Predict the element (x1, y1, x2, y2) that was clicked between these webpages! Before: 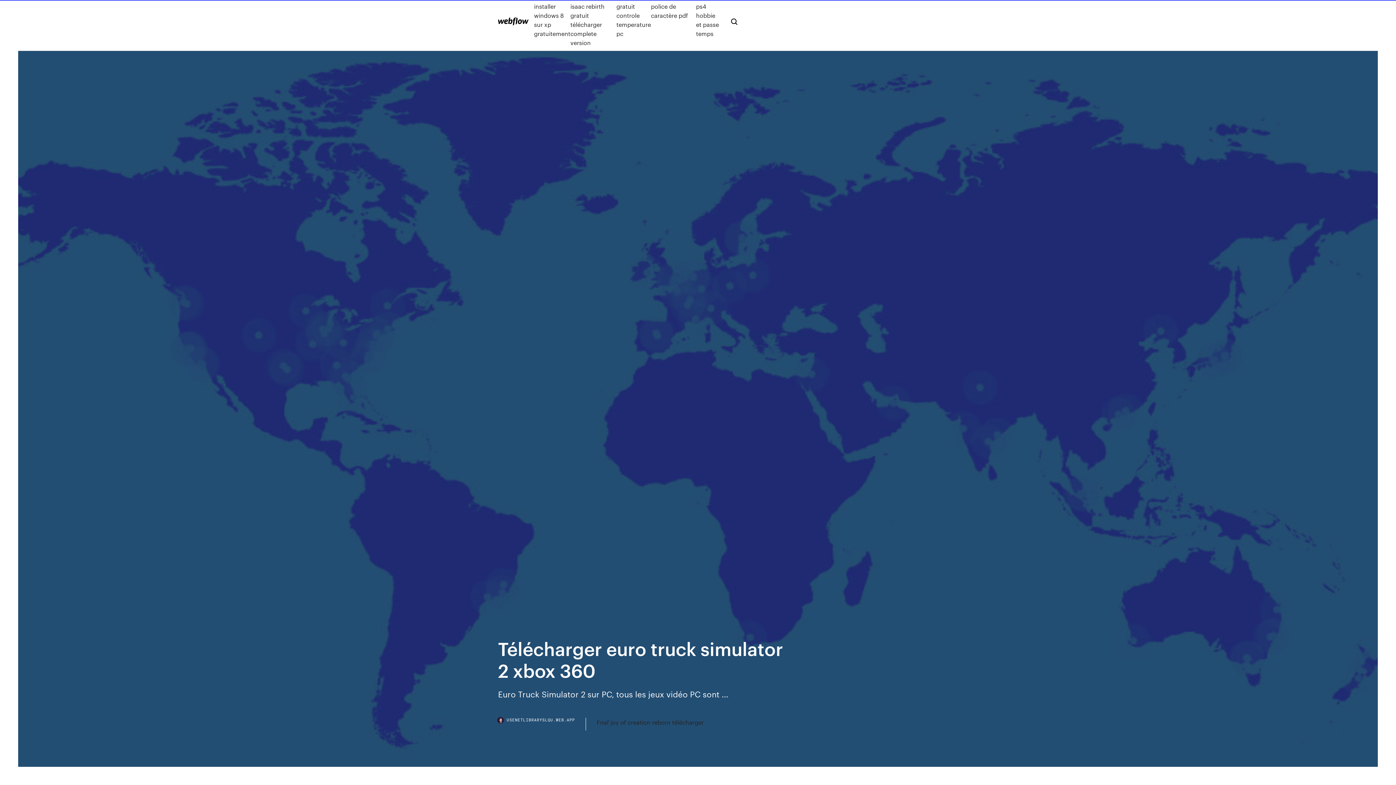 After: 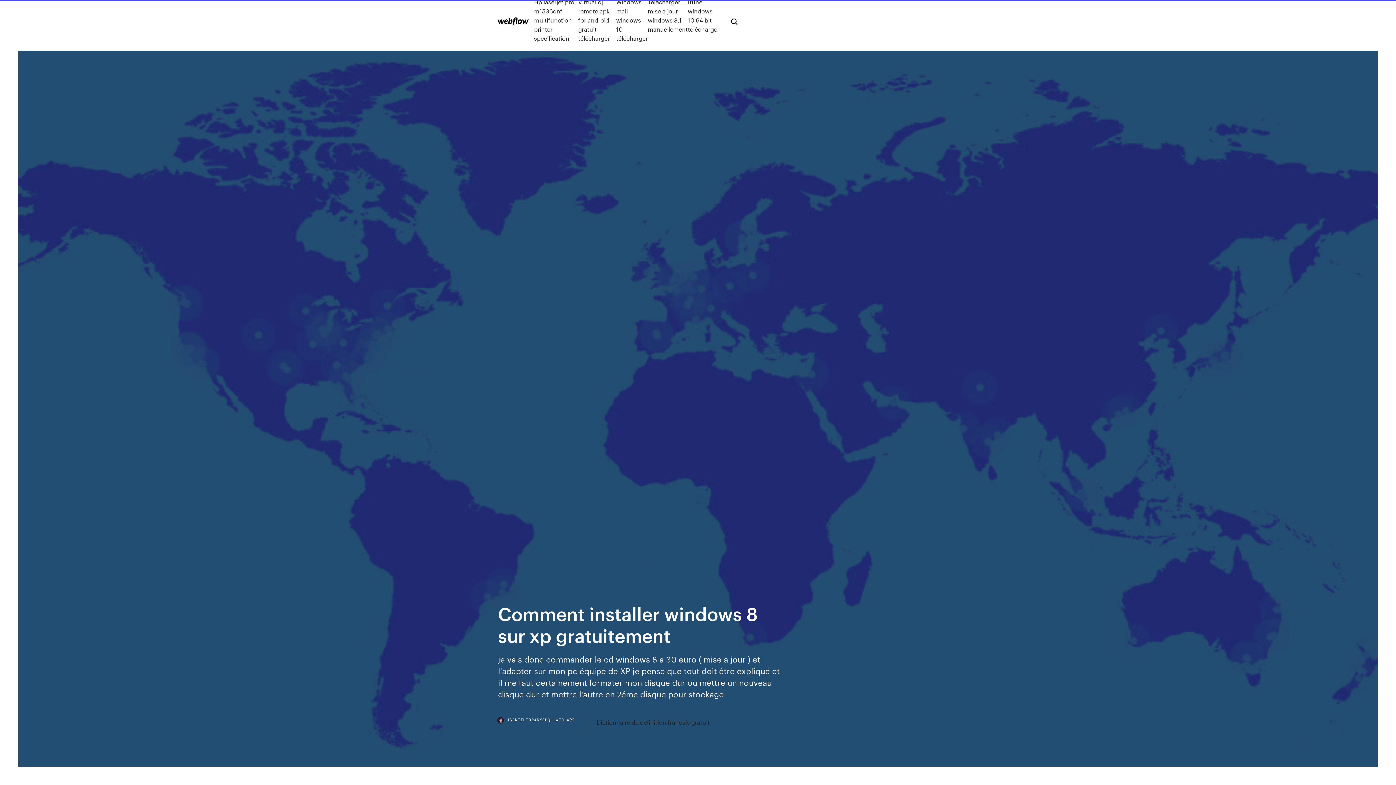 Action: bbox: (534, -7, 570, 47) label: Comment installer windows 8 sur xp gratuitement